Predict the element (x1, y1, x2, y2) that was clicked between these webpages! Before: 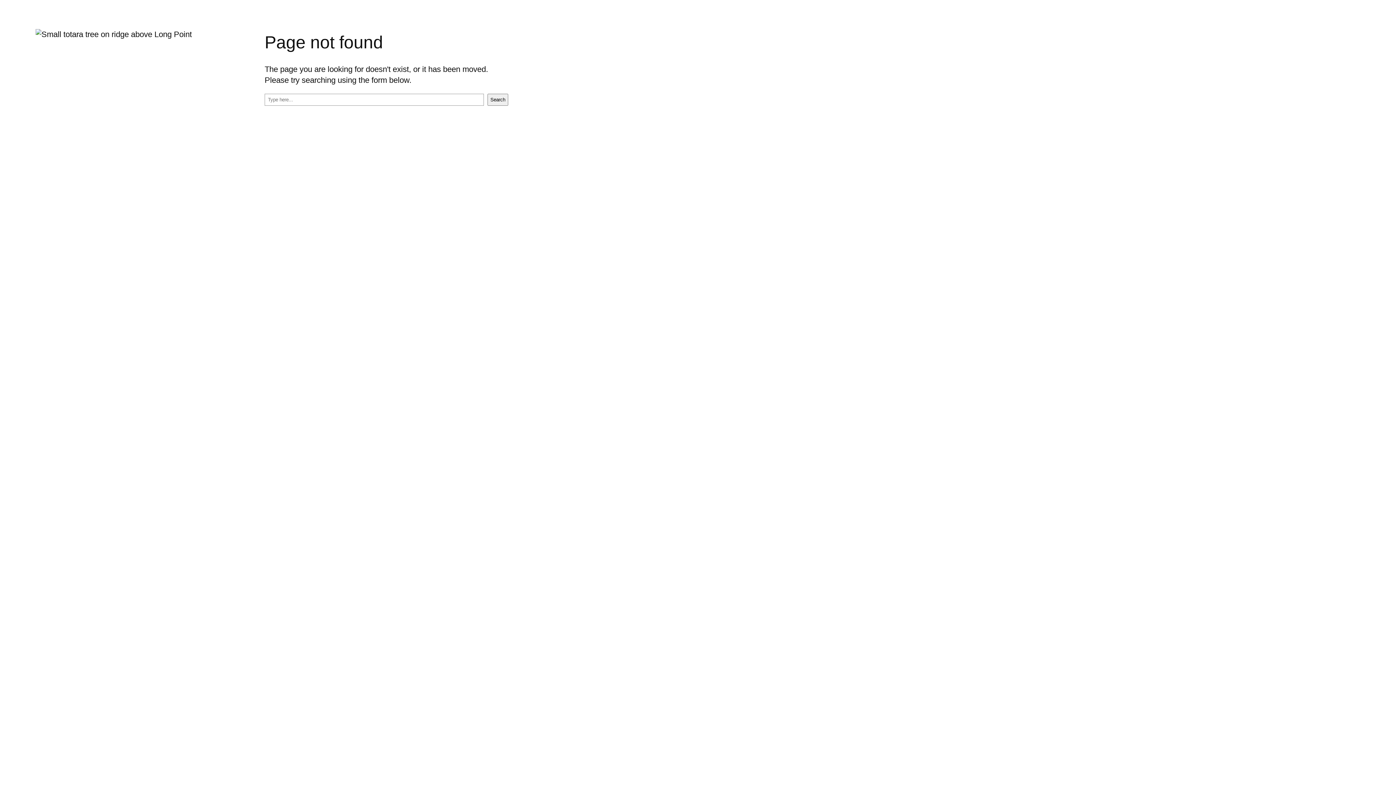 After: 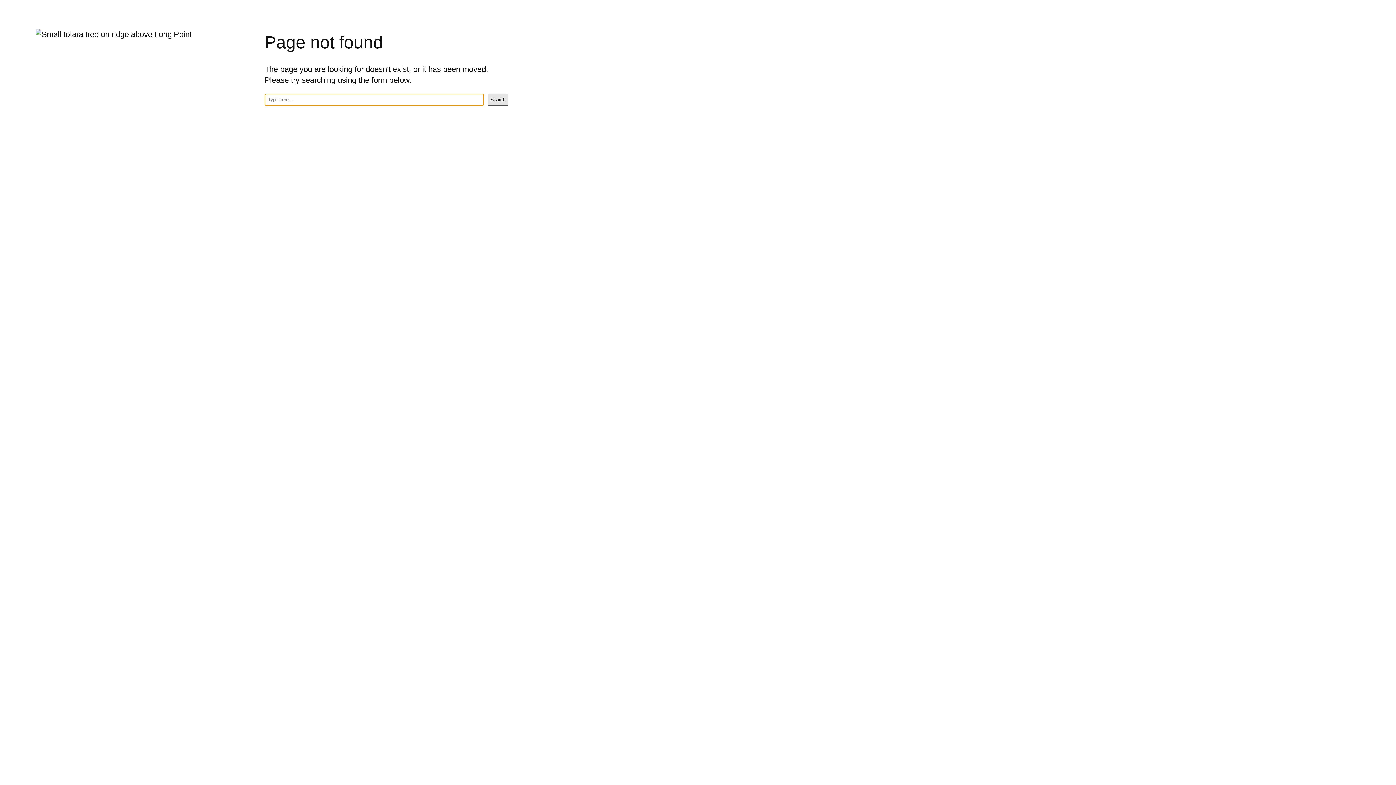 Action: bbox: (487, 93, 508, 105) label: Search